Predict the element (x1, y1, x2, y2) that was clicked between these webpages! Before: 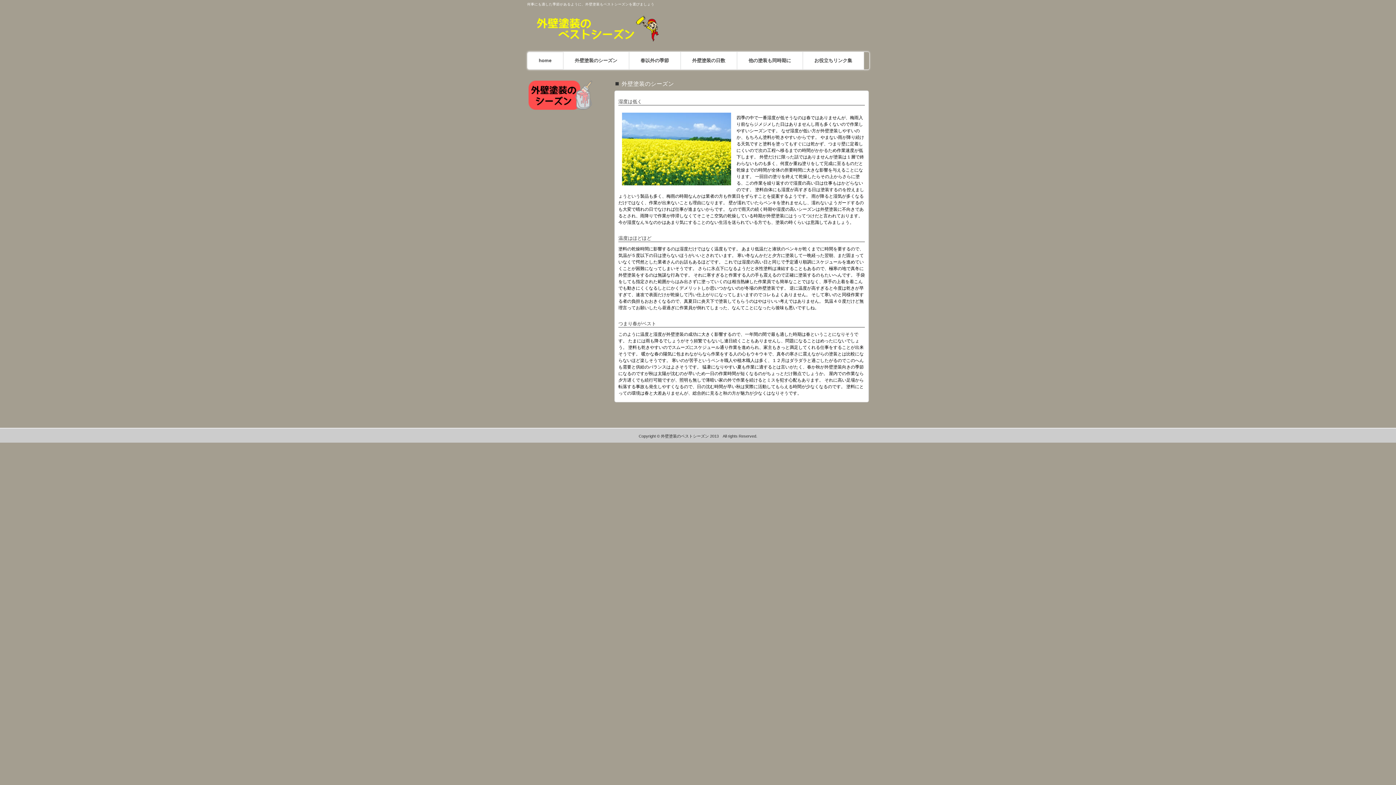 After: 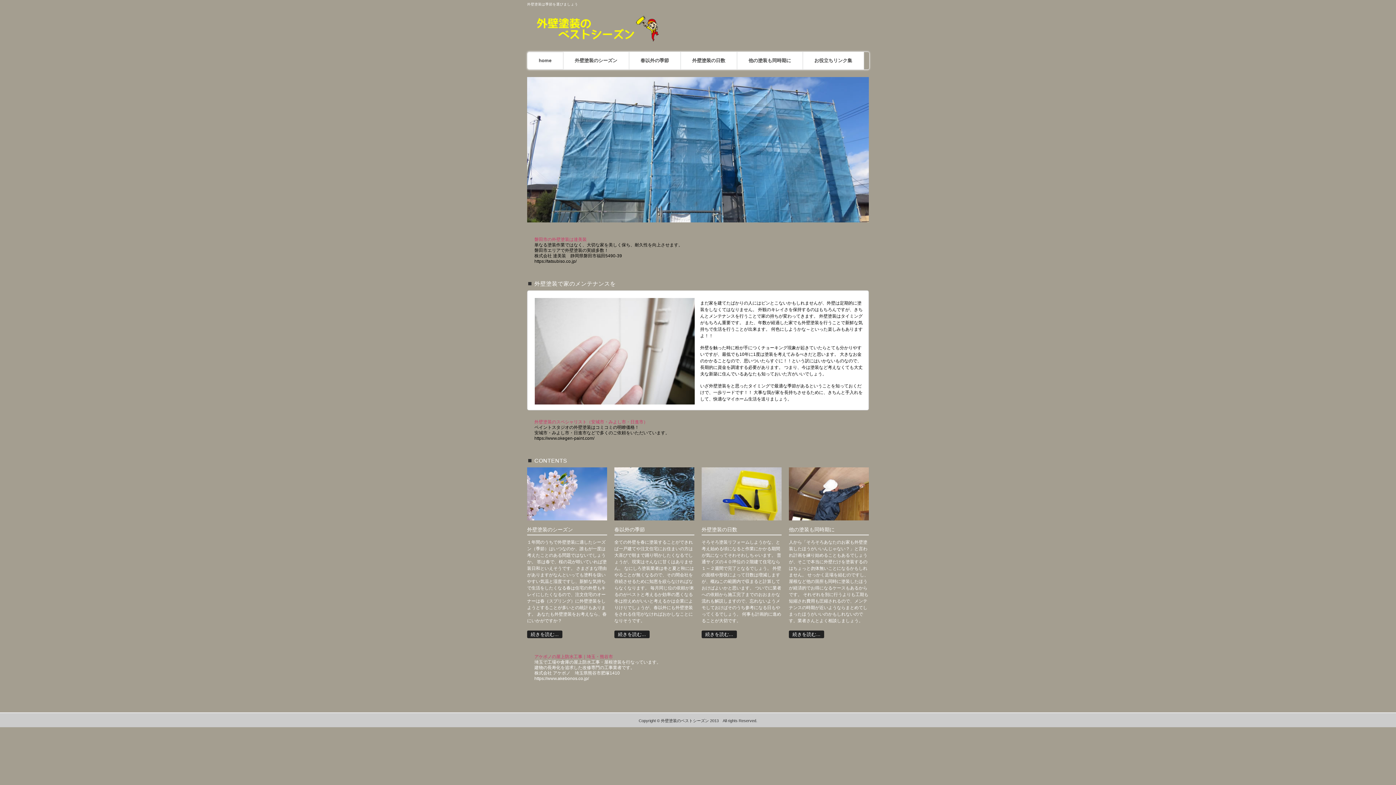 Action: bbox: (527, 35, 663, 42)